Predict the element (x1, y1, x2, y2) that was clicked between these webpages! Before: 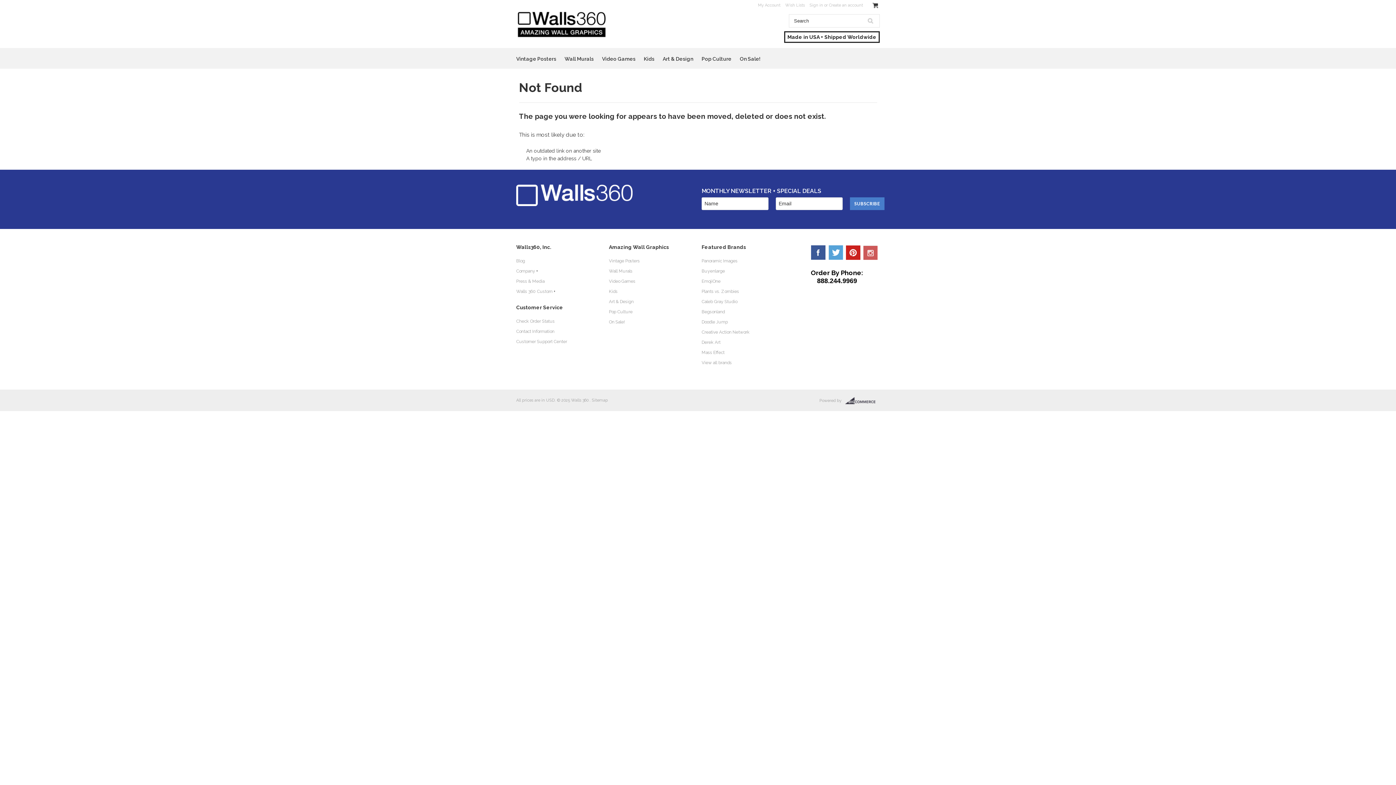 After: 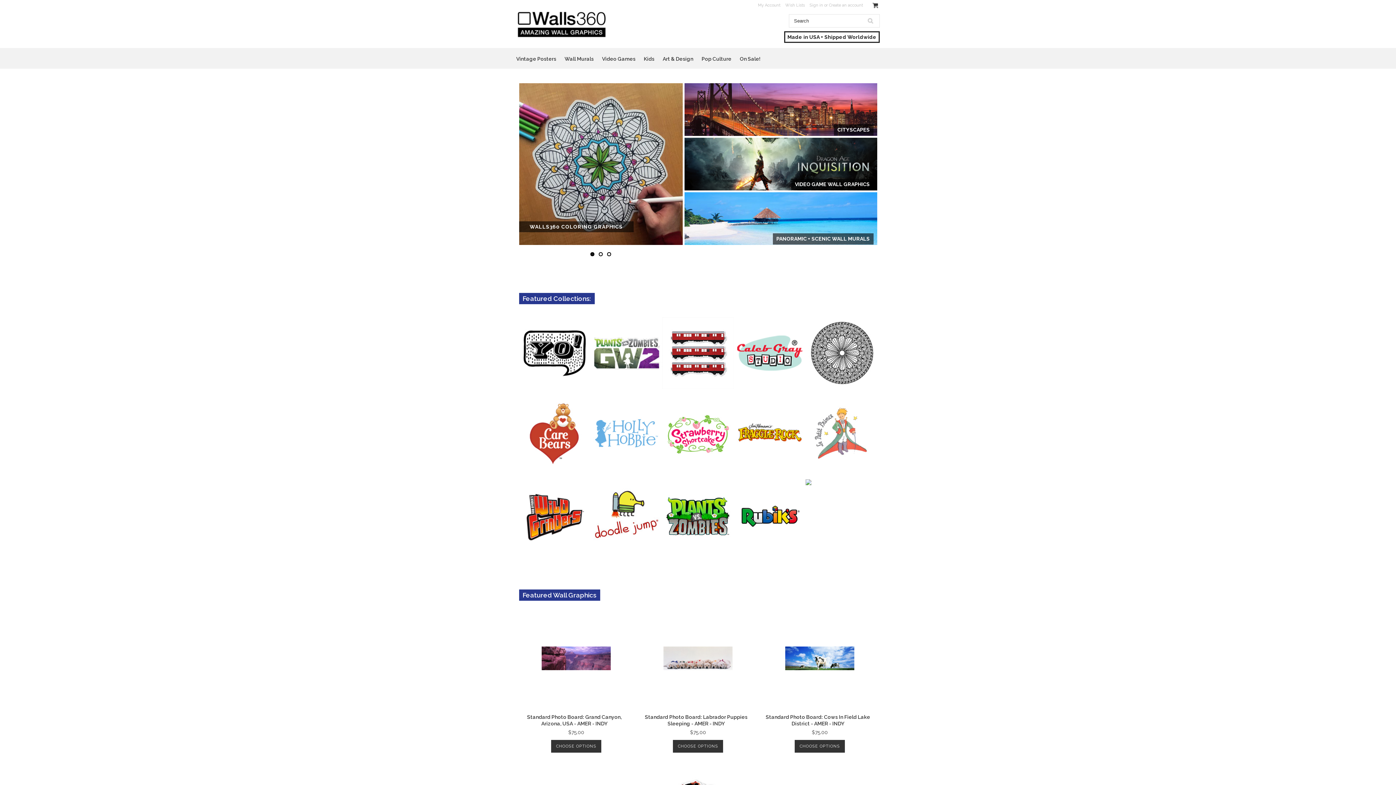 Action: bbox: (516, 201, 632, 207)